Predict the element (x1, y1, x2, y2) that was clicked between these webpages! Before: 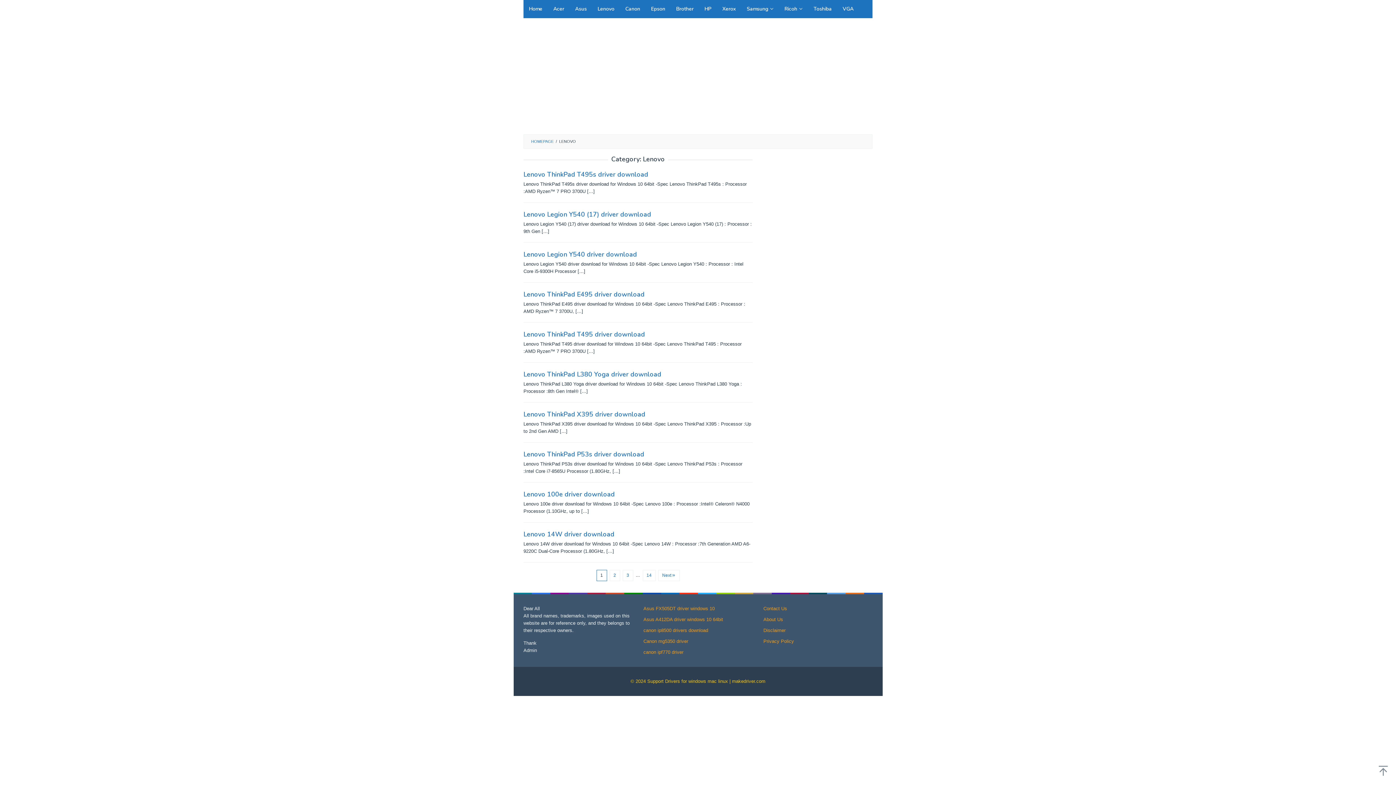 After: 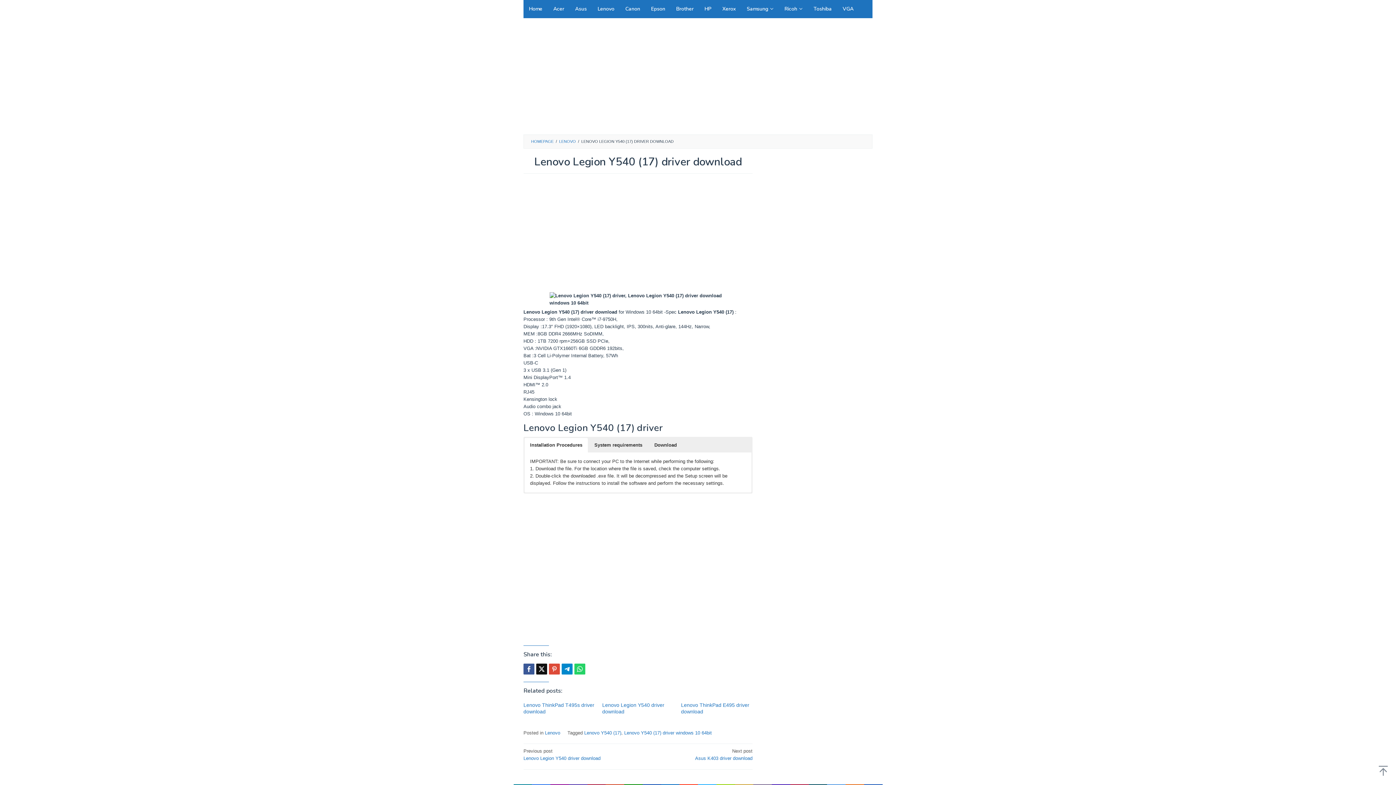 Action: bbox: (523, 210, 651, 218) label: Lenovo Legion Y540 (17) driver download